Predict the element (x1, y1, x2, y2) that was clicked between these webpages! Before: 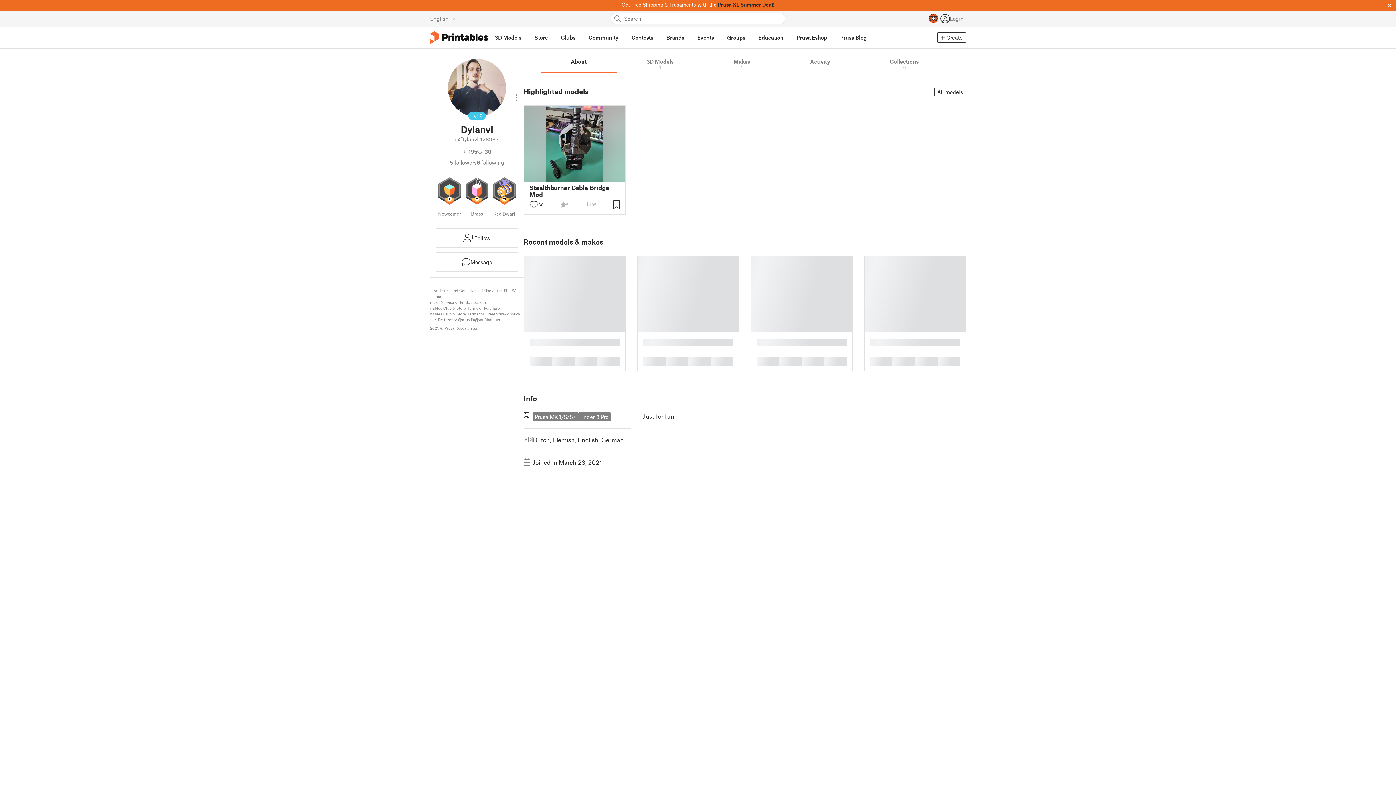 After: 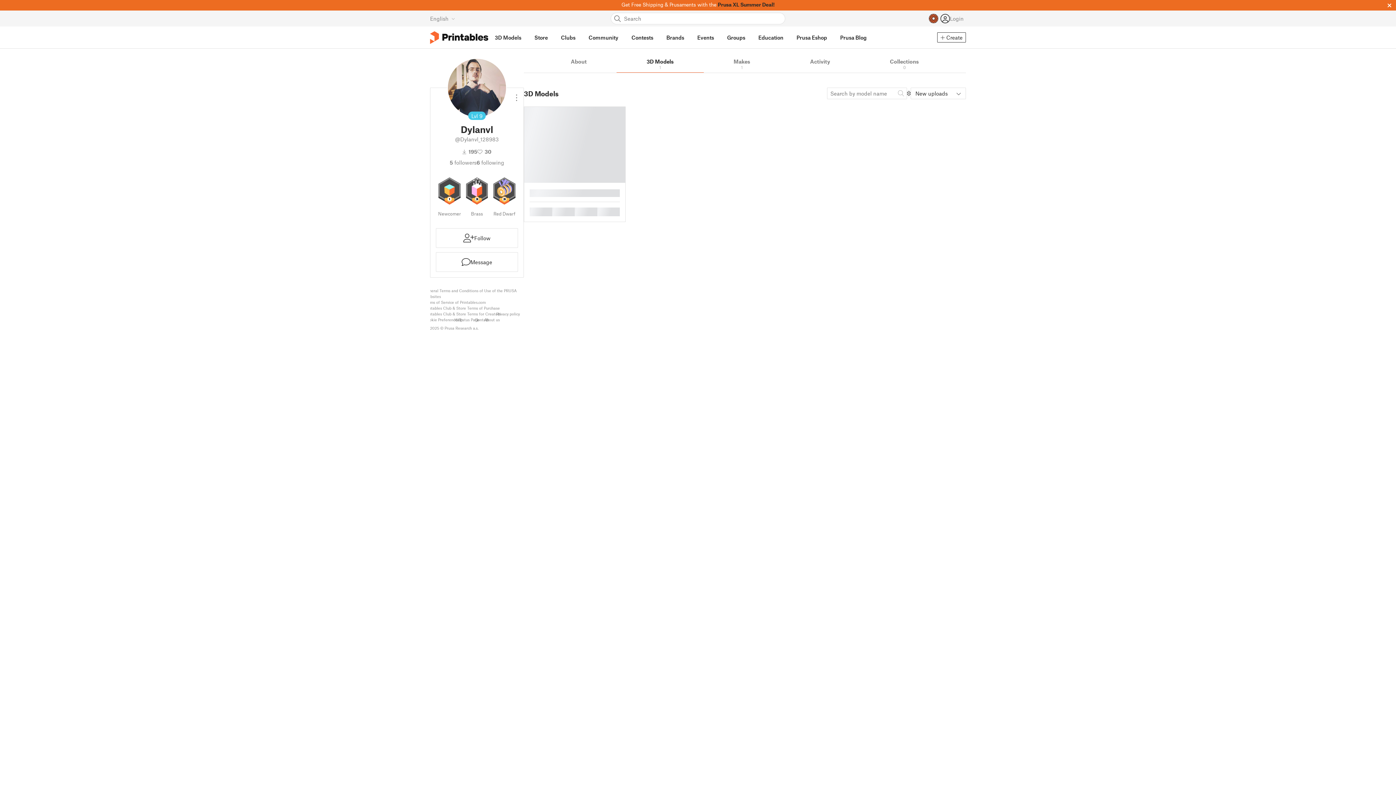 Action: bbox: (616, 54, 703, 73) label: 3D Models
1